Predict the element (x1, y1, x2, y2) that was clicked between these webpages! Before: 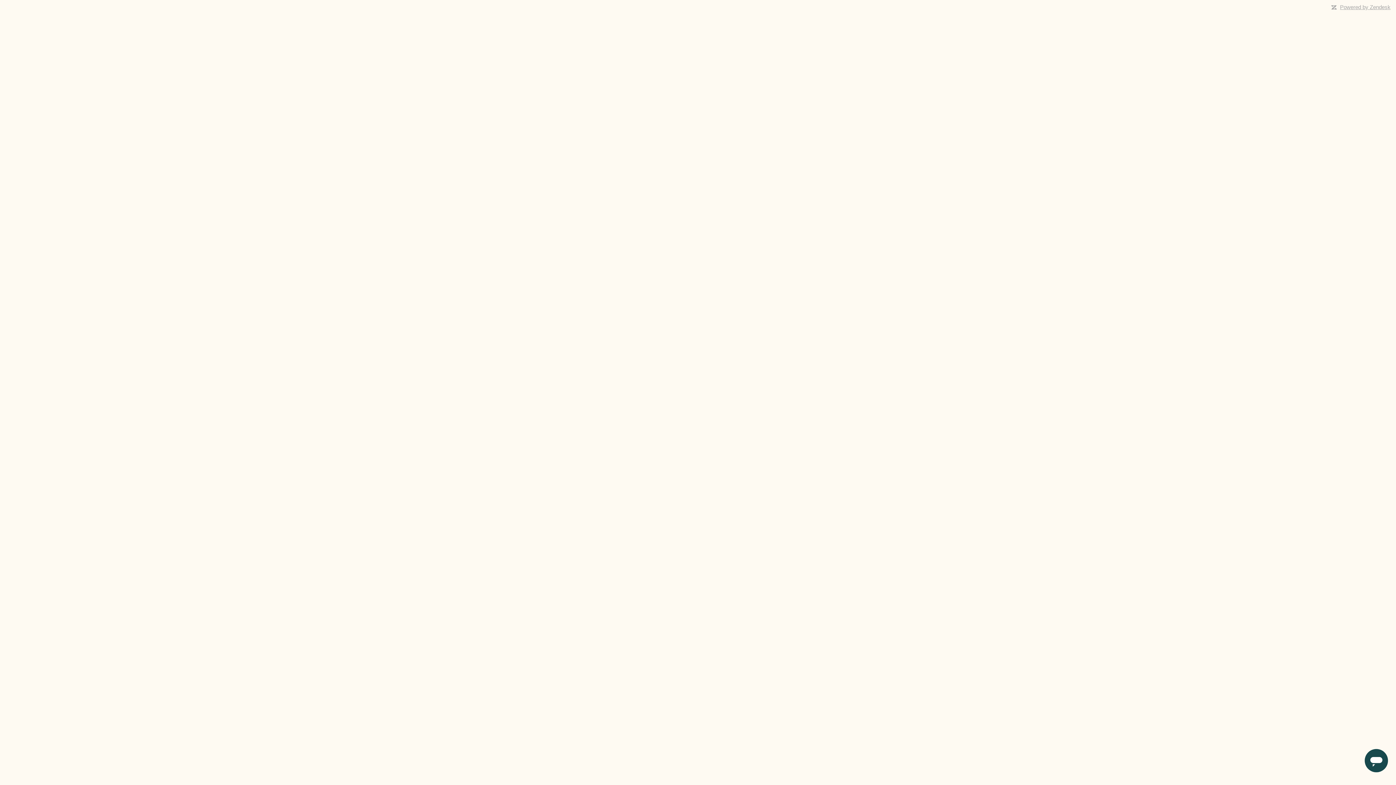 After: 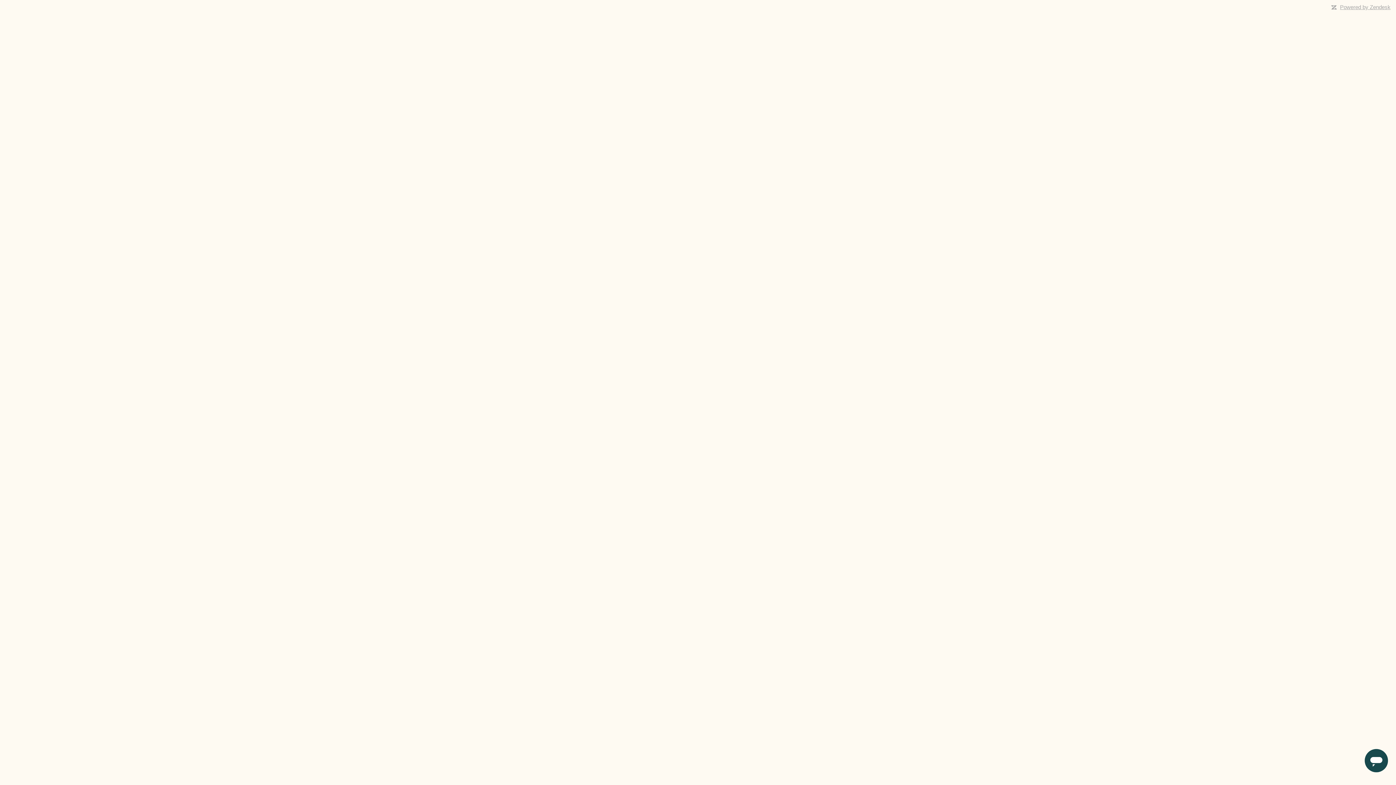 Action: bbox: (1340, 4, 1390, 10) label: Powered by Zendesk